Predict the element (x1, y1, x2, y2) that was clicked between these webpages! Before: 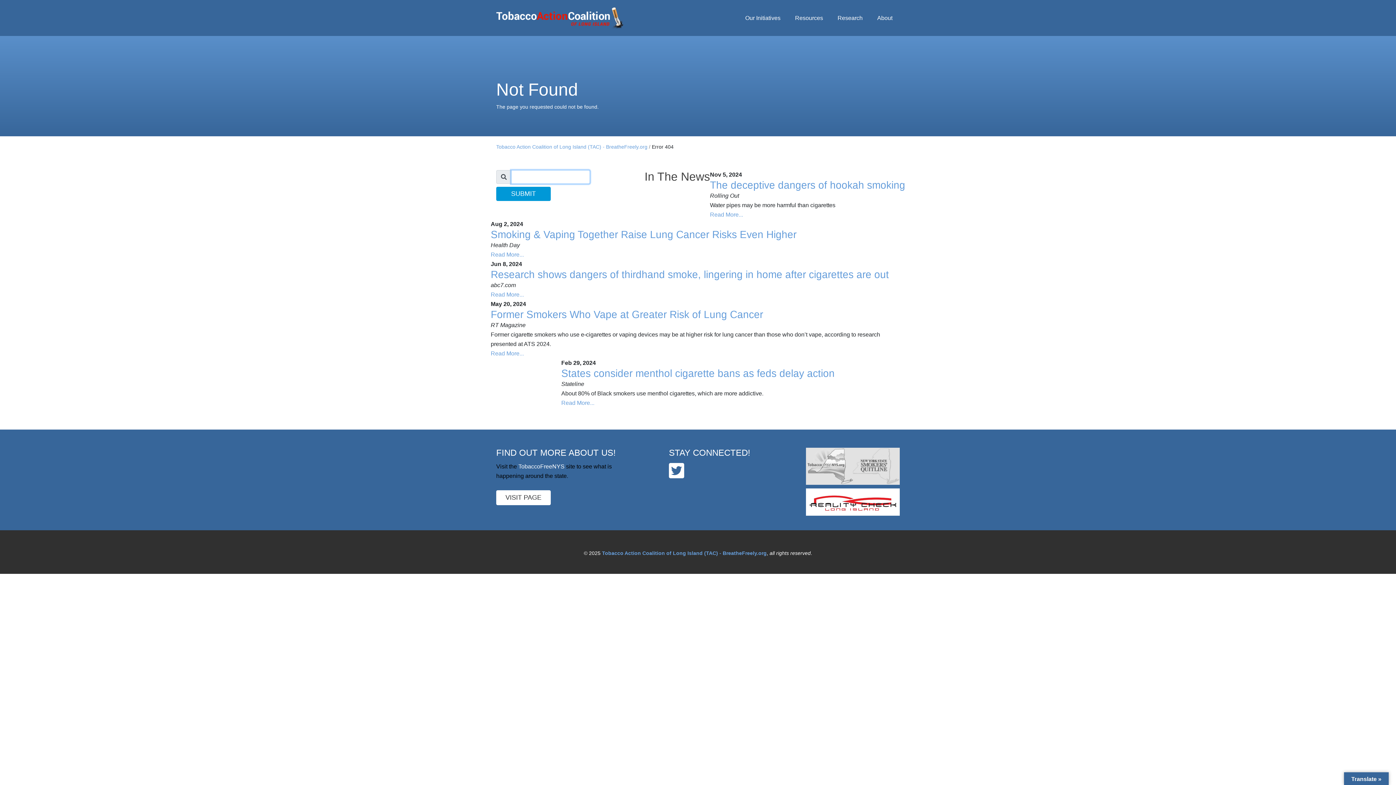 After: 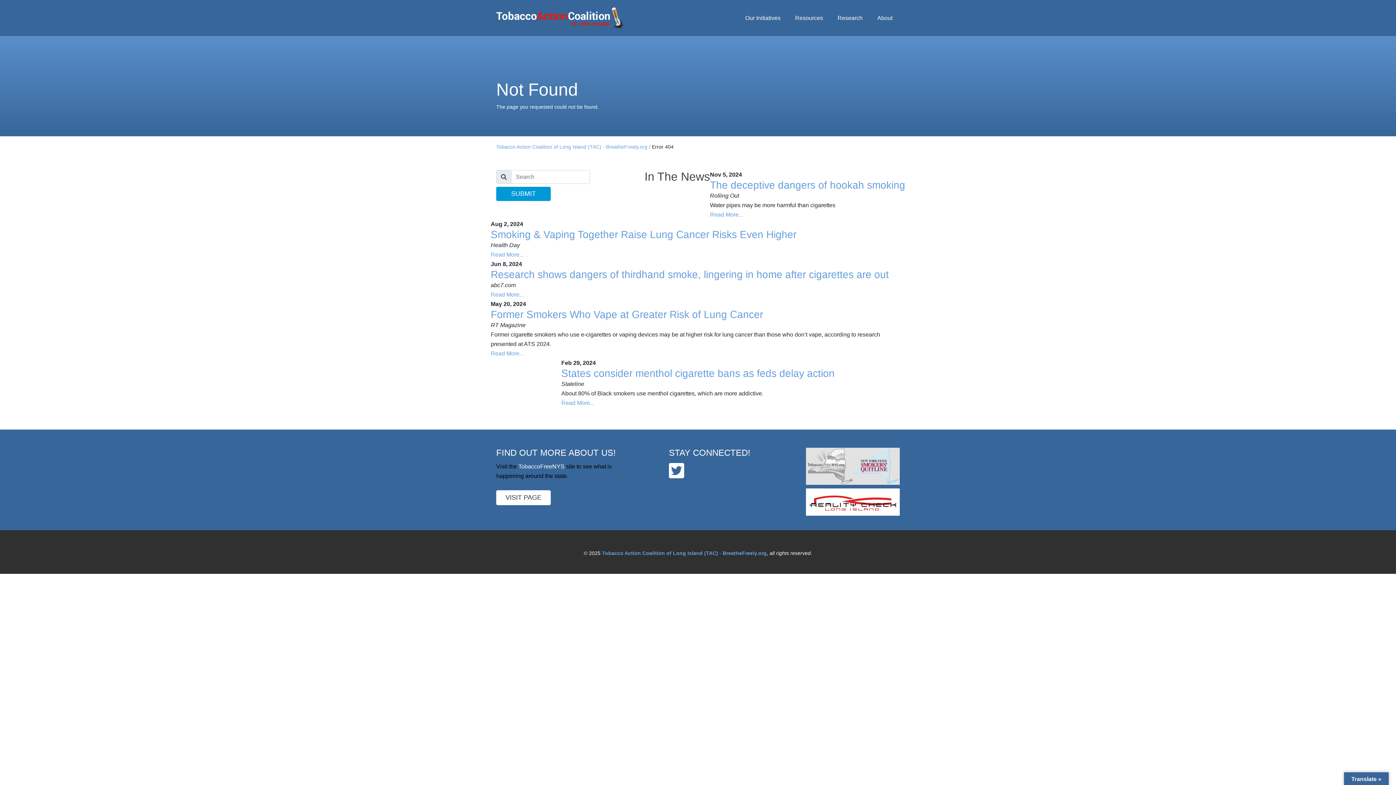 Action: bbox: (853, 447, 900, 485)